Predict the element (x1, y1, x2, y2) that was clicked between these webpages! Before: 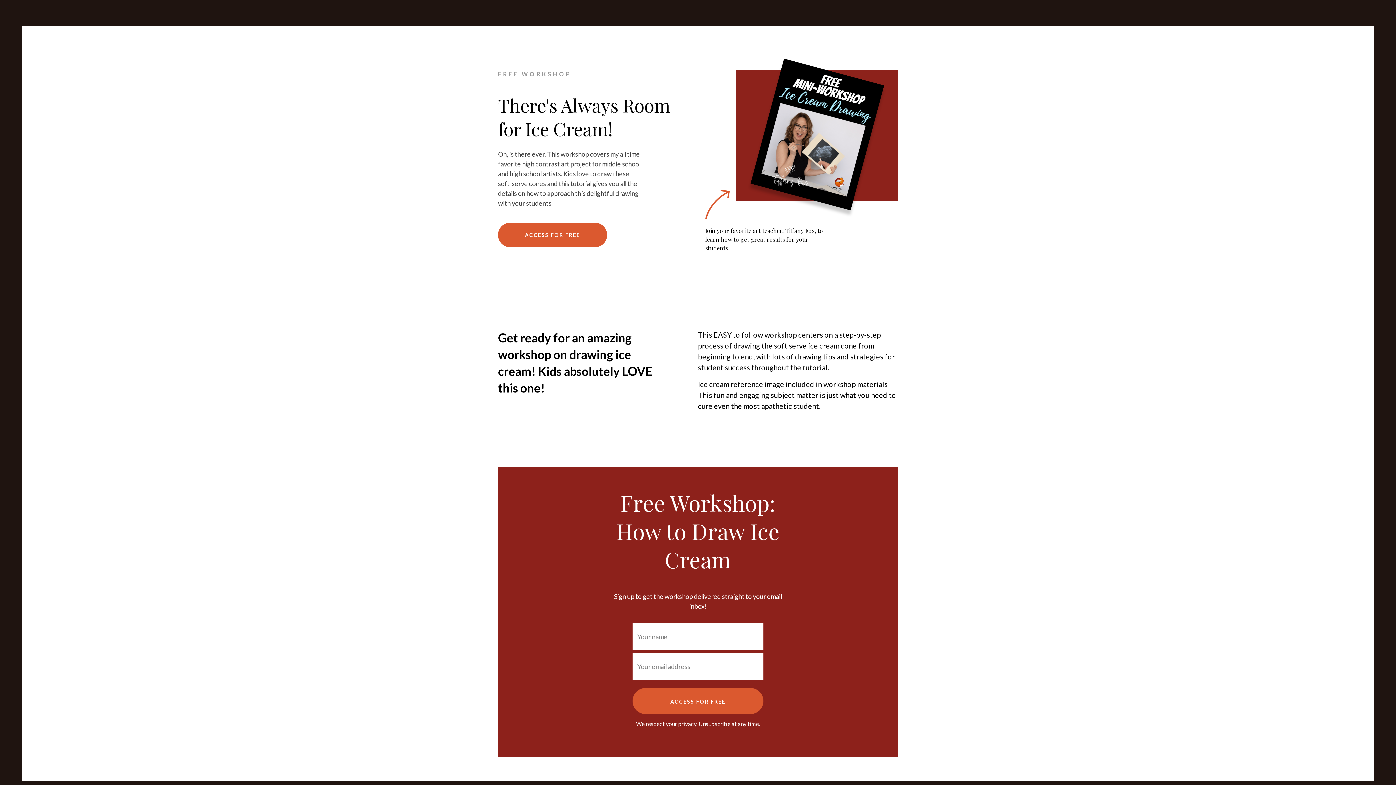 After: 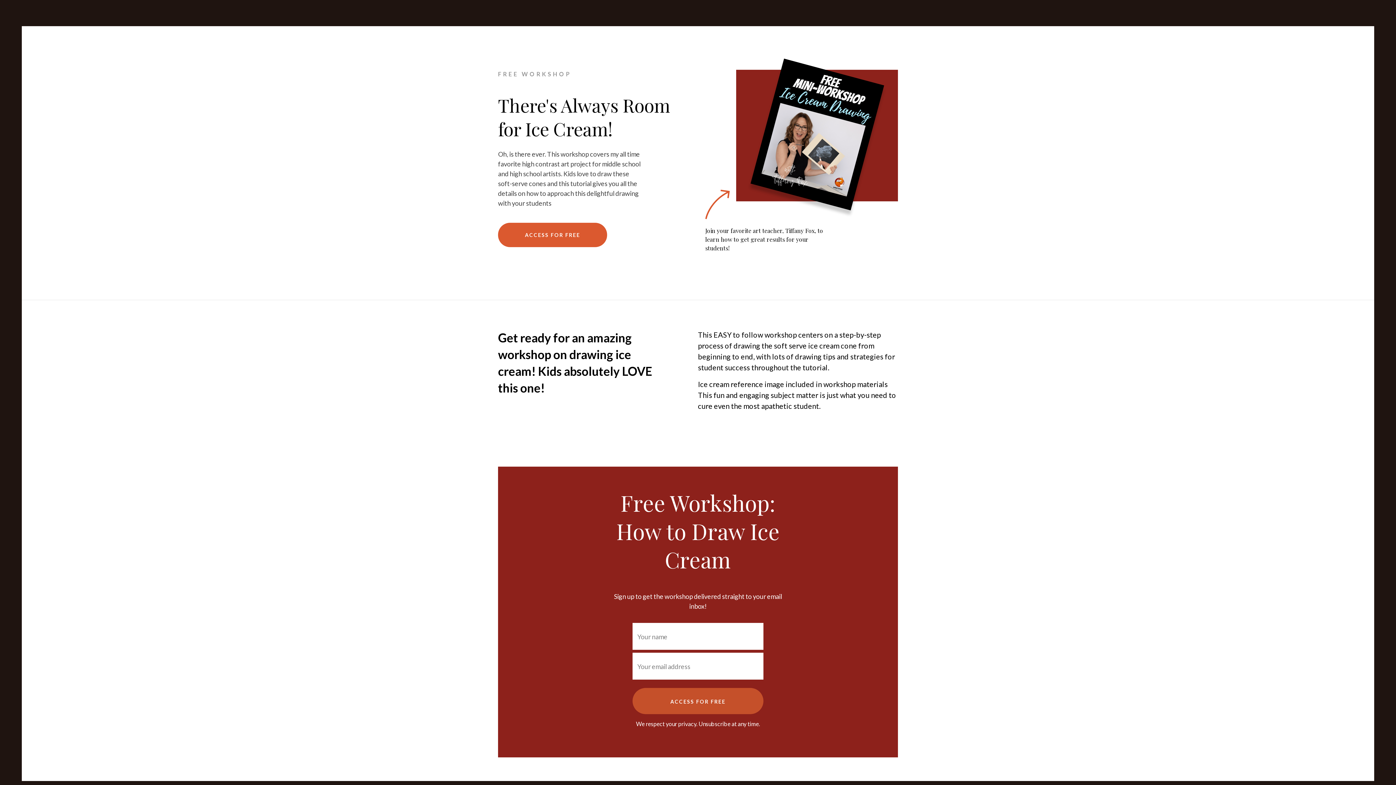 Action: bbox: (632, 688, 763, 714) label: ACCESS FOR FREE